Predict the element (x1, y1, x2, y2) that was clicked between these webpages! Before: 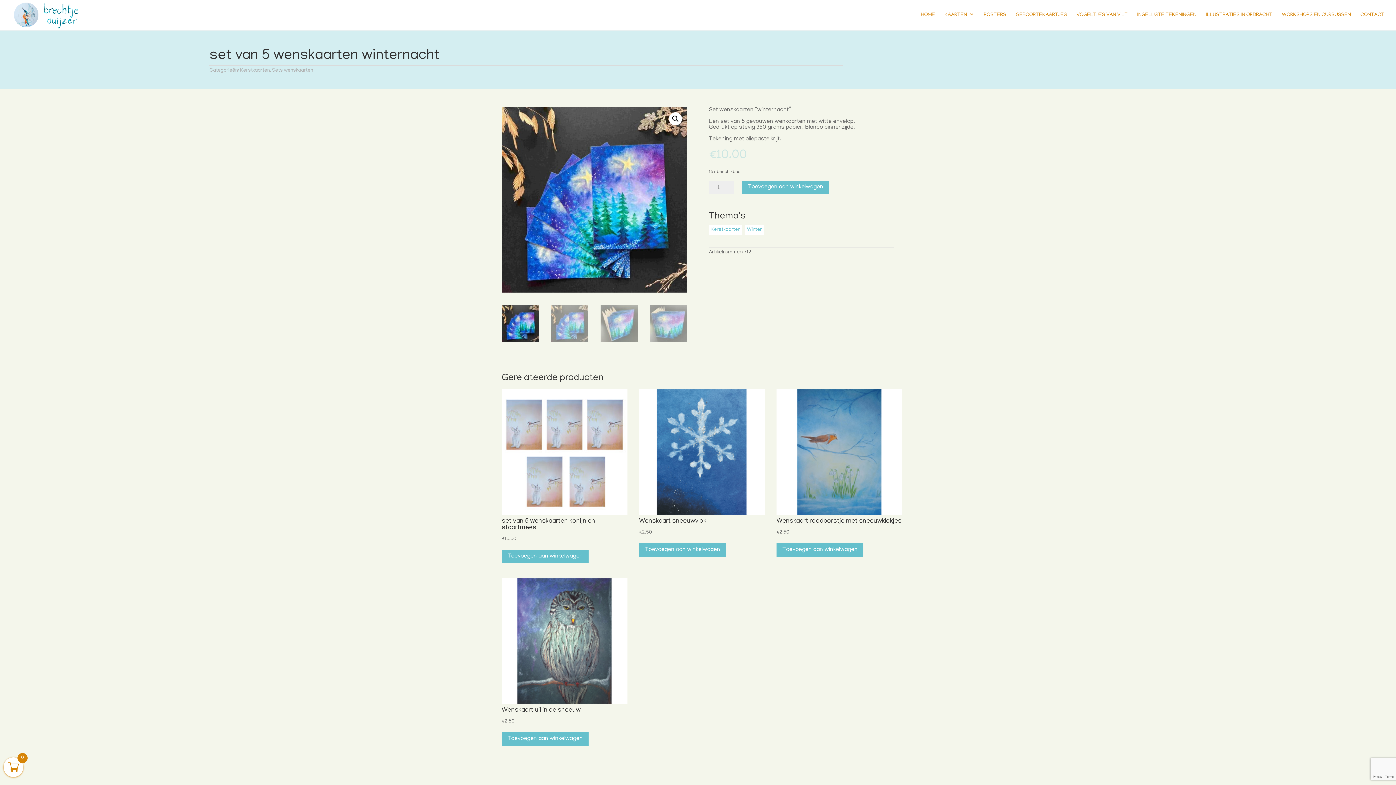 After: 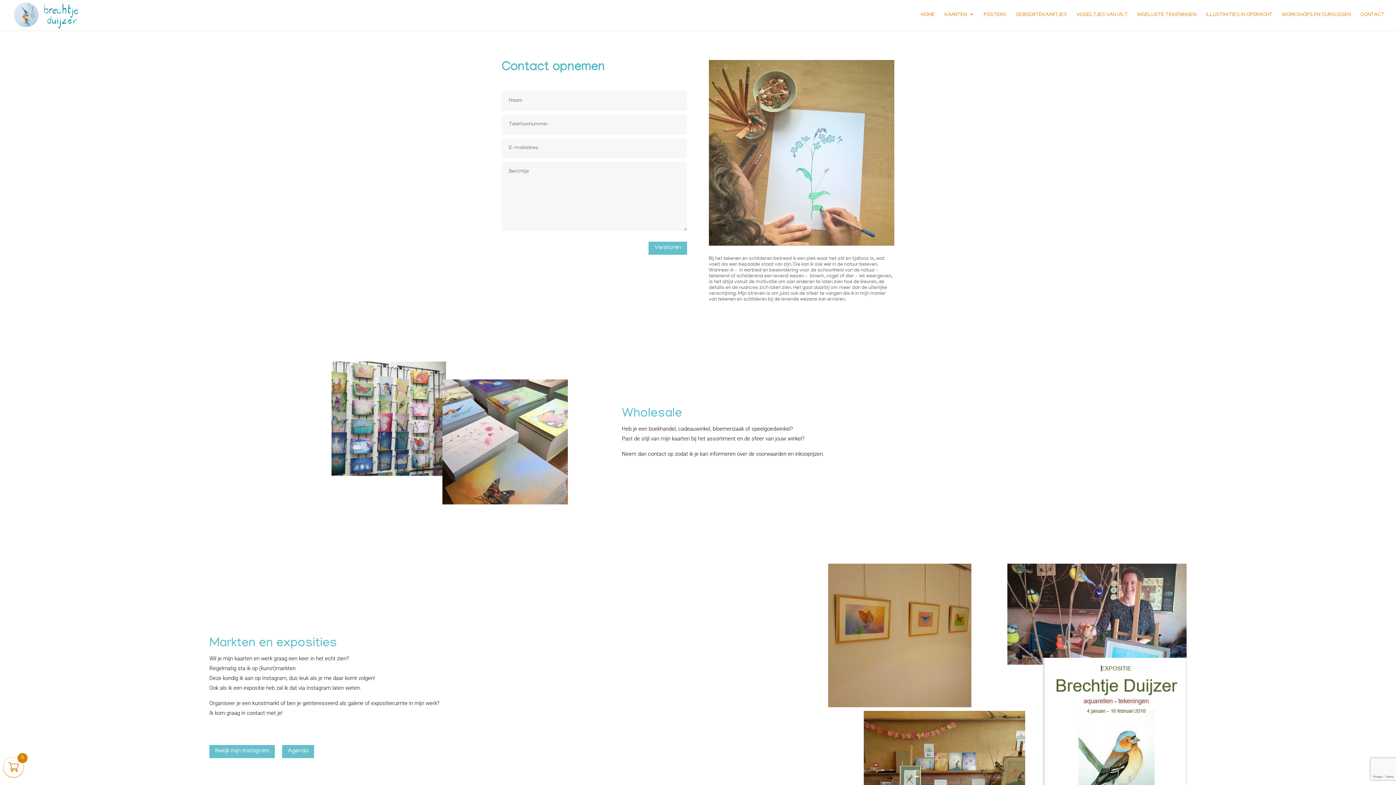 Action: bbox: (1360, 12, 1384, 30) label: CONTACT